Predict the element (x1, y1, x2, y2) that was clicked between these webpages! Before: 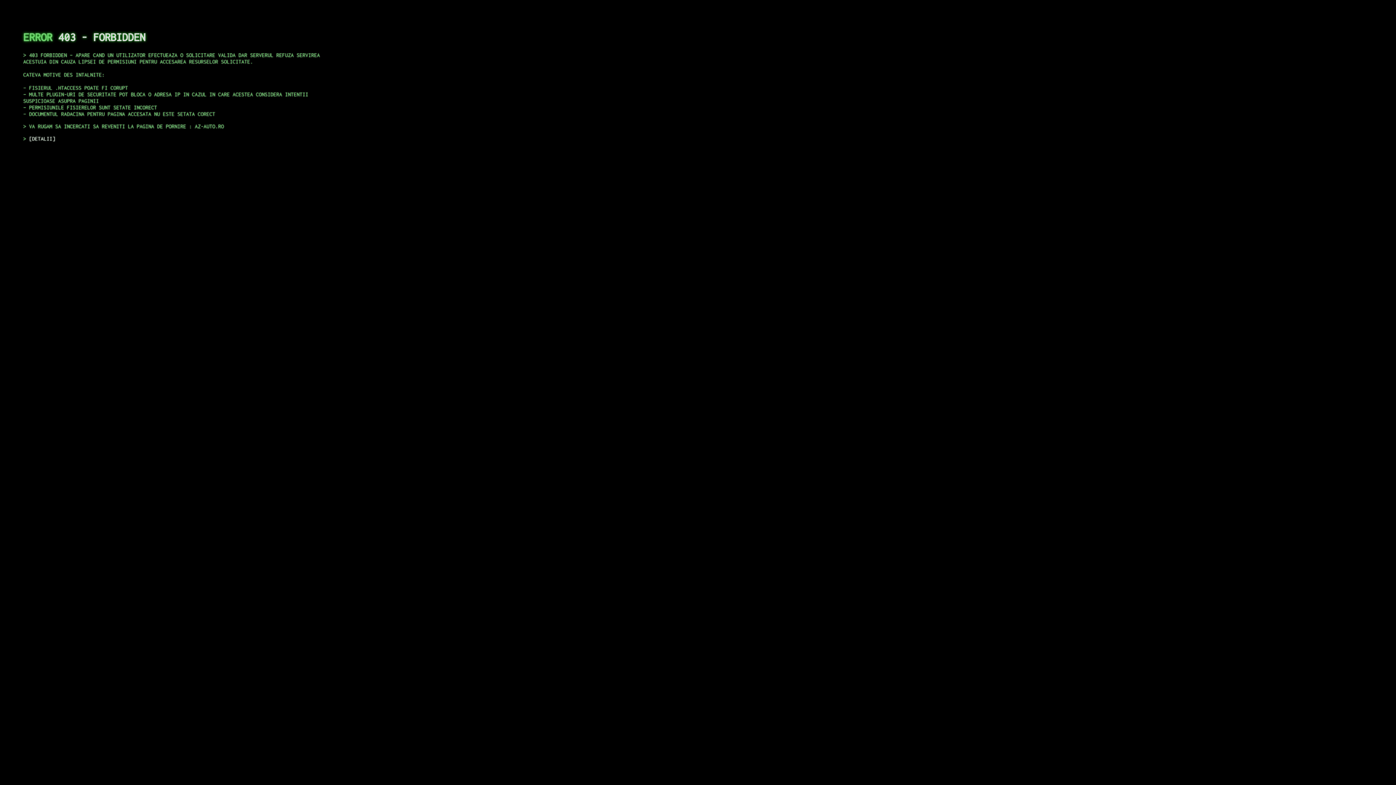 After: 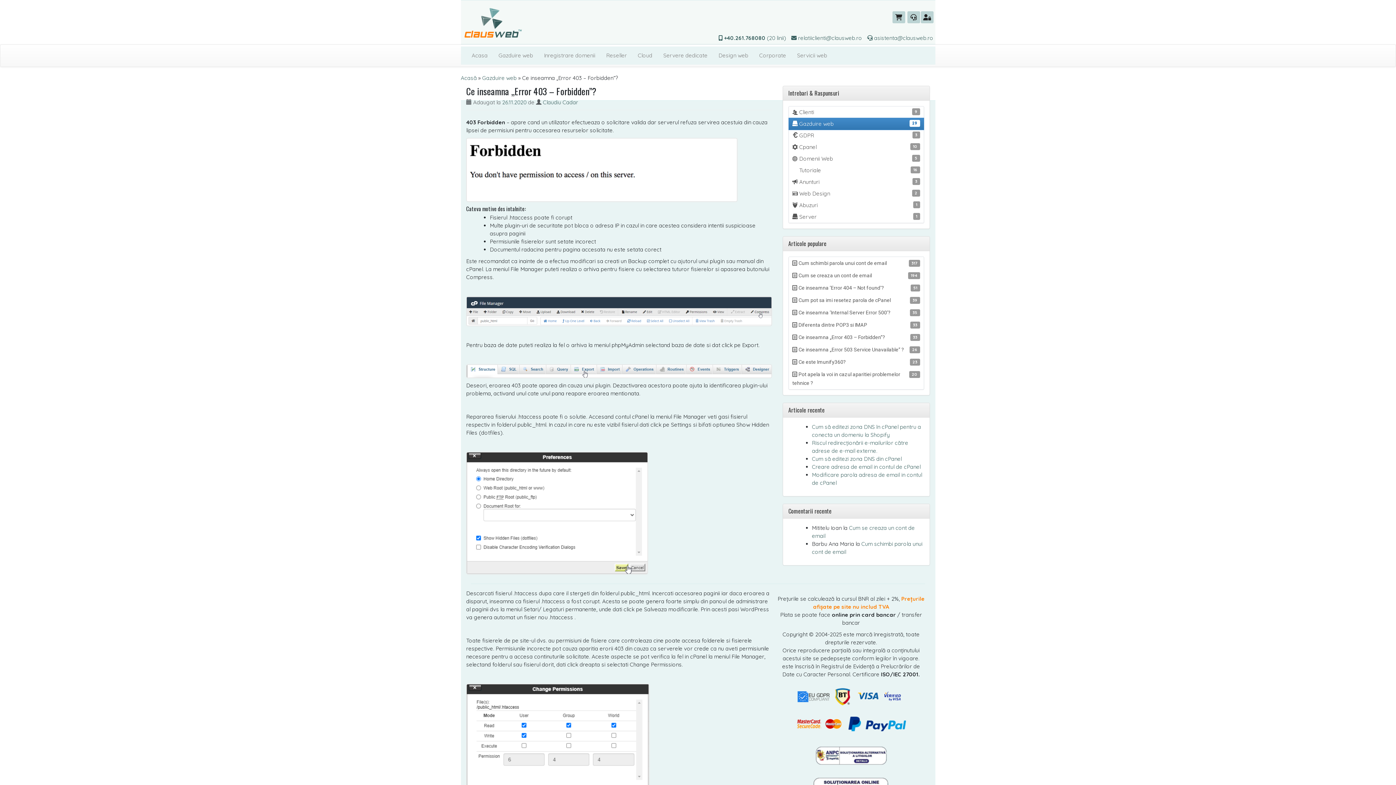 Action: label: DETALII bbox: (29, 135, 55, 141)